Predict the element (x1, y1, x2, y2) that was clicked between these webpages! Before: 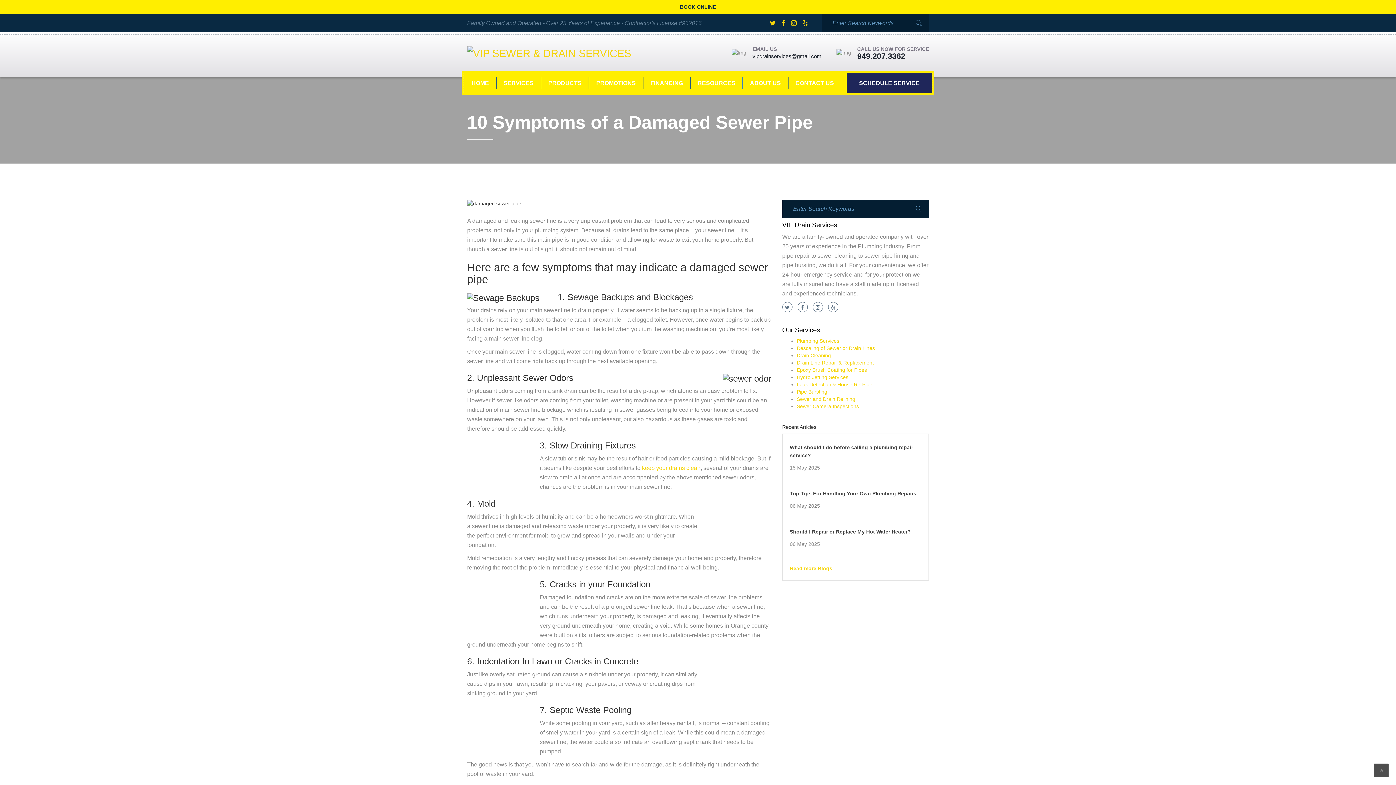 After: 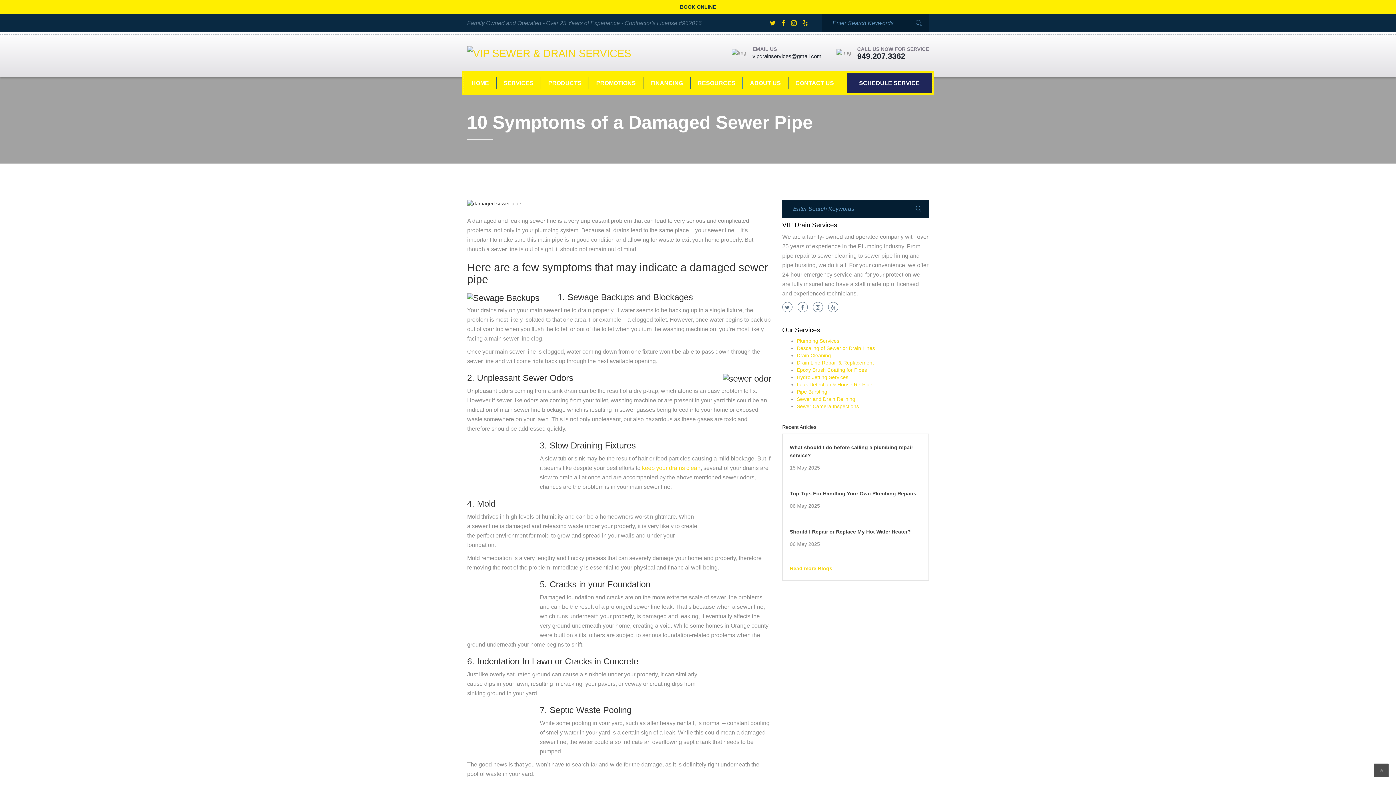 Action: bbox: (782, 590, 929, 705)